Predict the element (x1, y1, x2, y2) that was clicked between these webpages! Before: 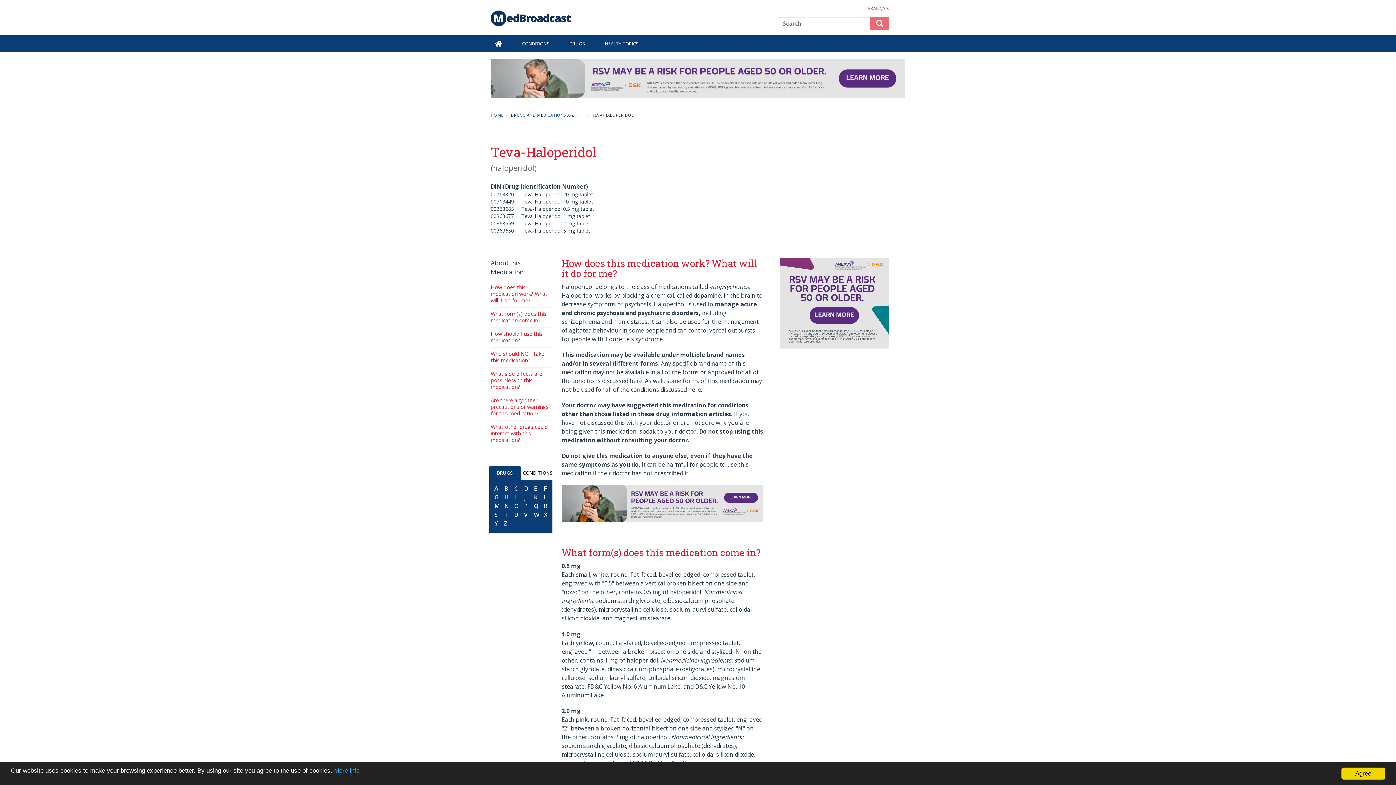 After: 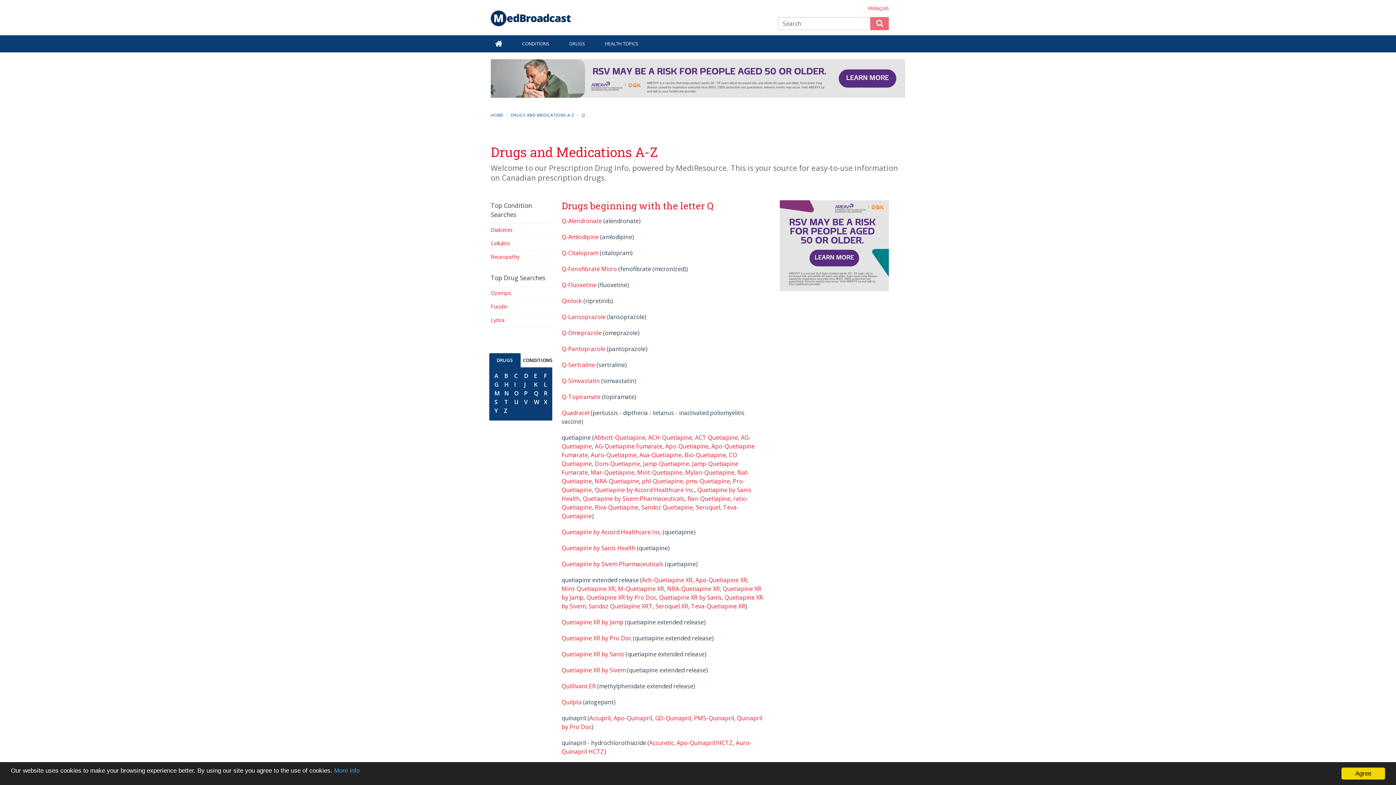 Action: bbox: (532, 500, 540, 511) label: Q